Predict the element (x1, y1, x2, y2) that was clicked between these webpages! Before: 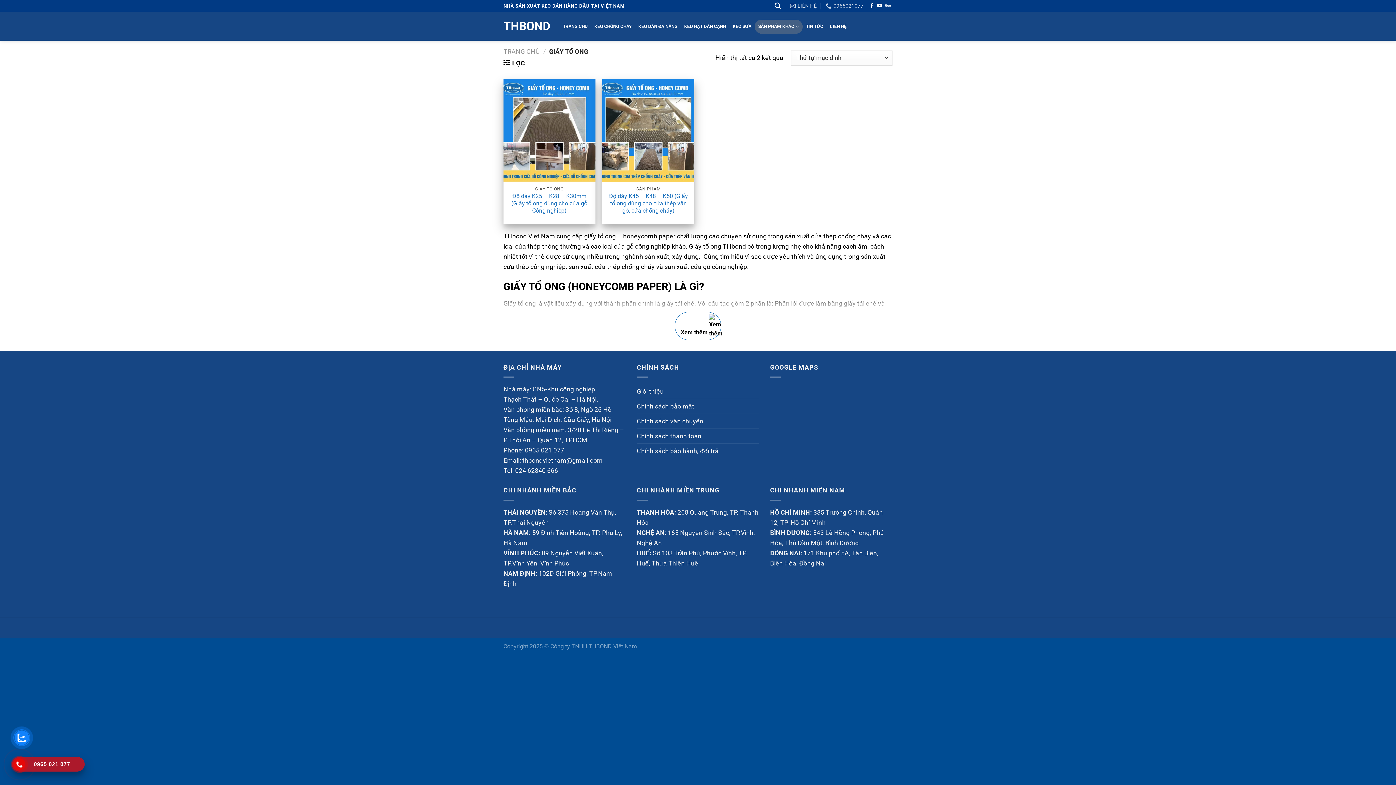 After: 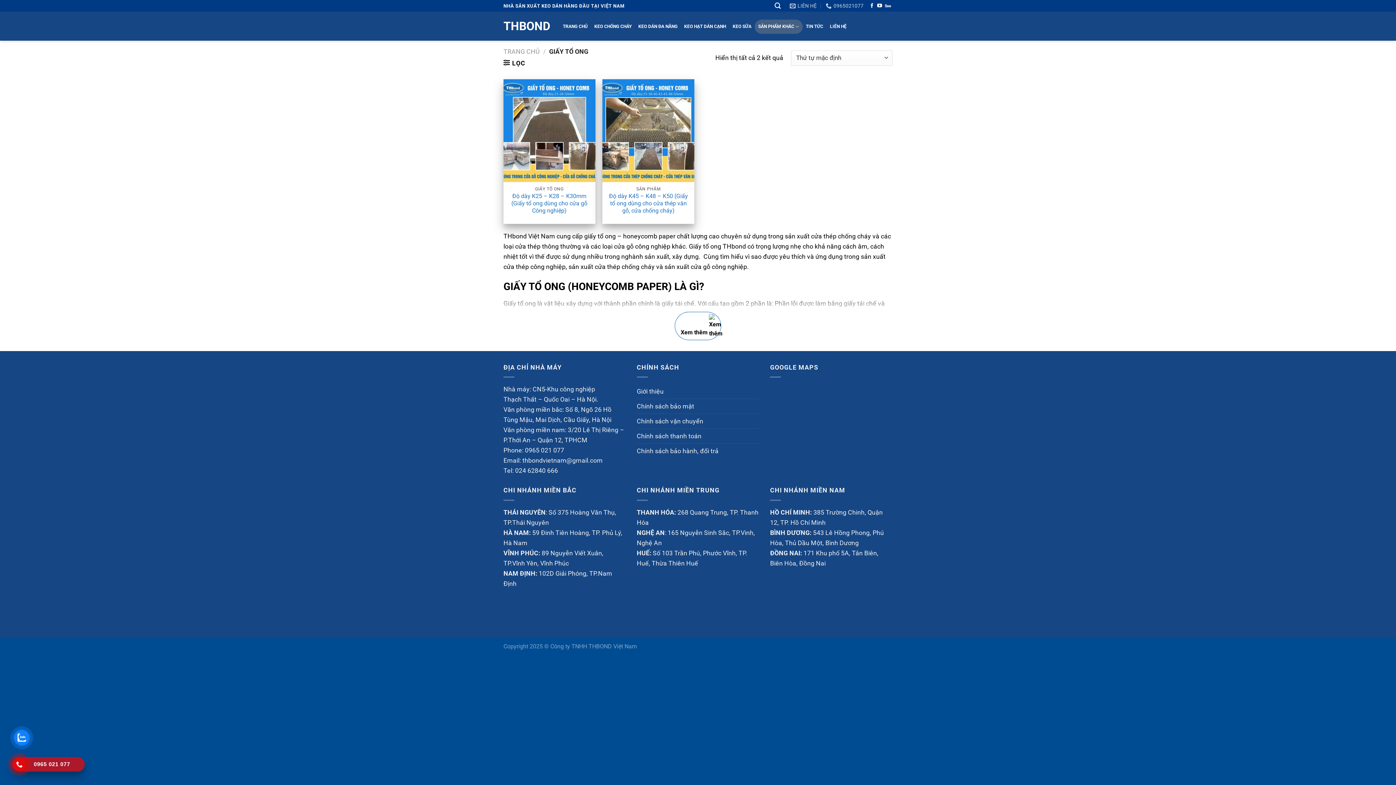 Action: bbox: (14, 730, 29, 745)